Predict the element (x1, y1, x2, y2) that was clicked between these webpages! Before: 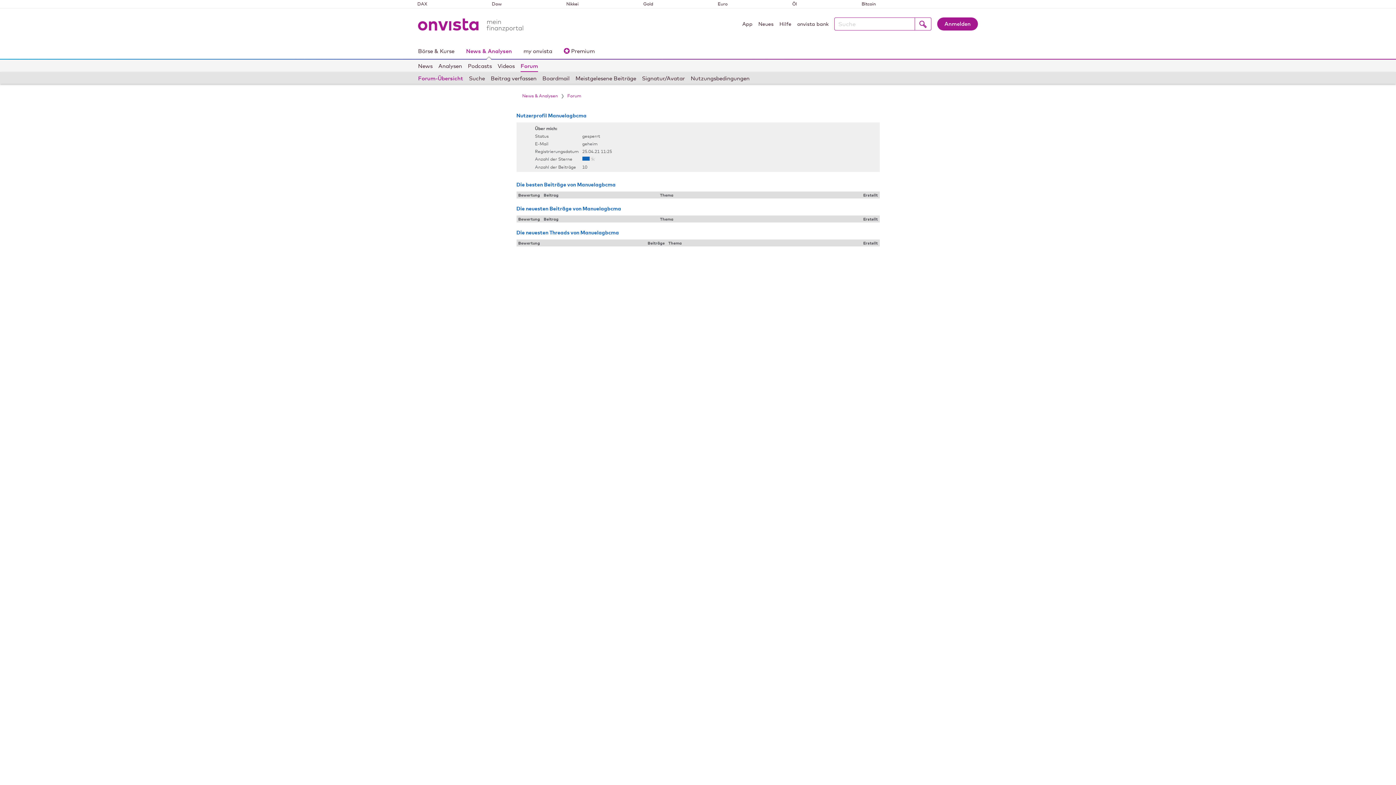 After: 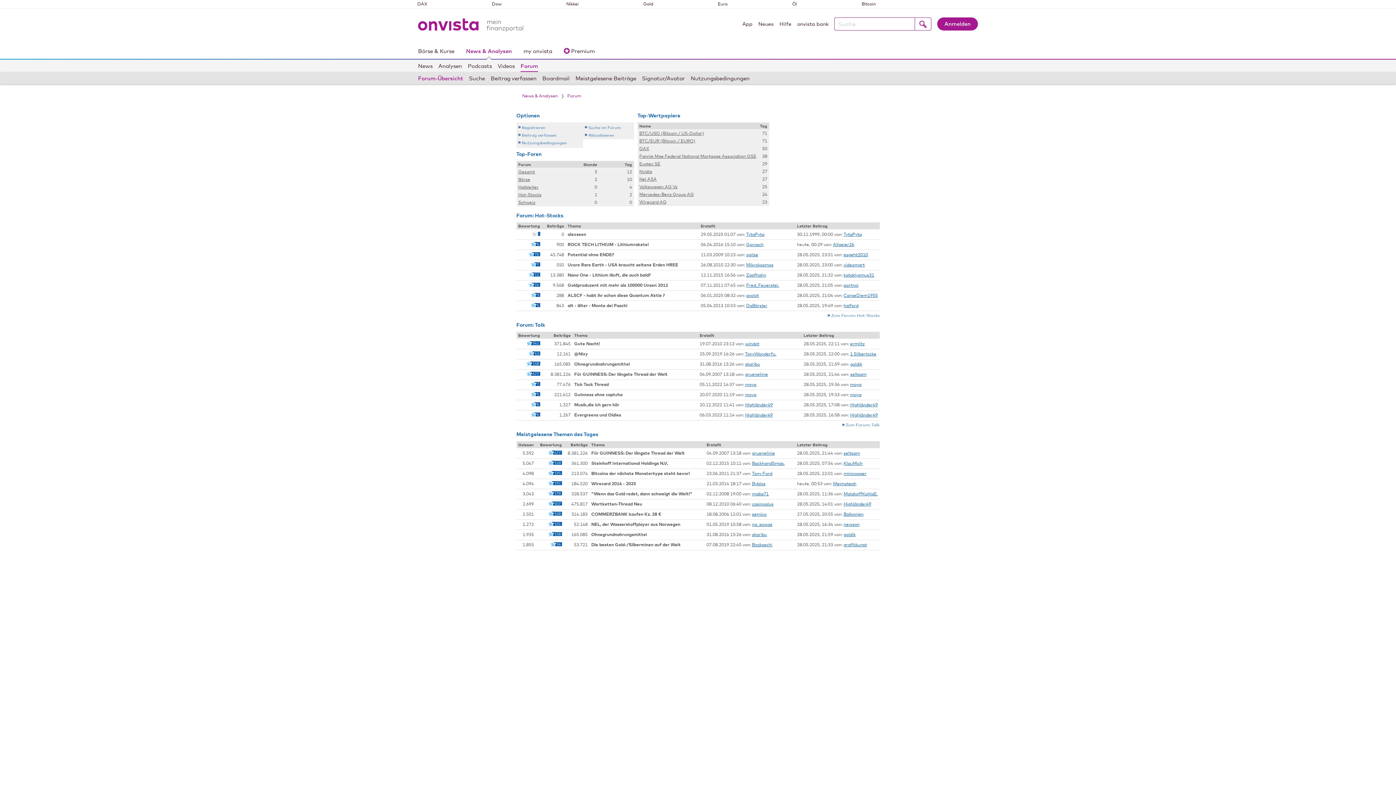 Action: bbox: (520, 59, 538, 71) label: Forum